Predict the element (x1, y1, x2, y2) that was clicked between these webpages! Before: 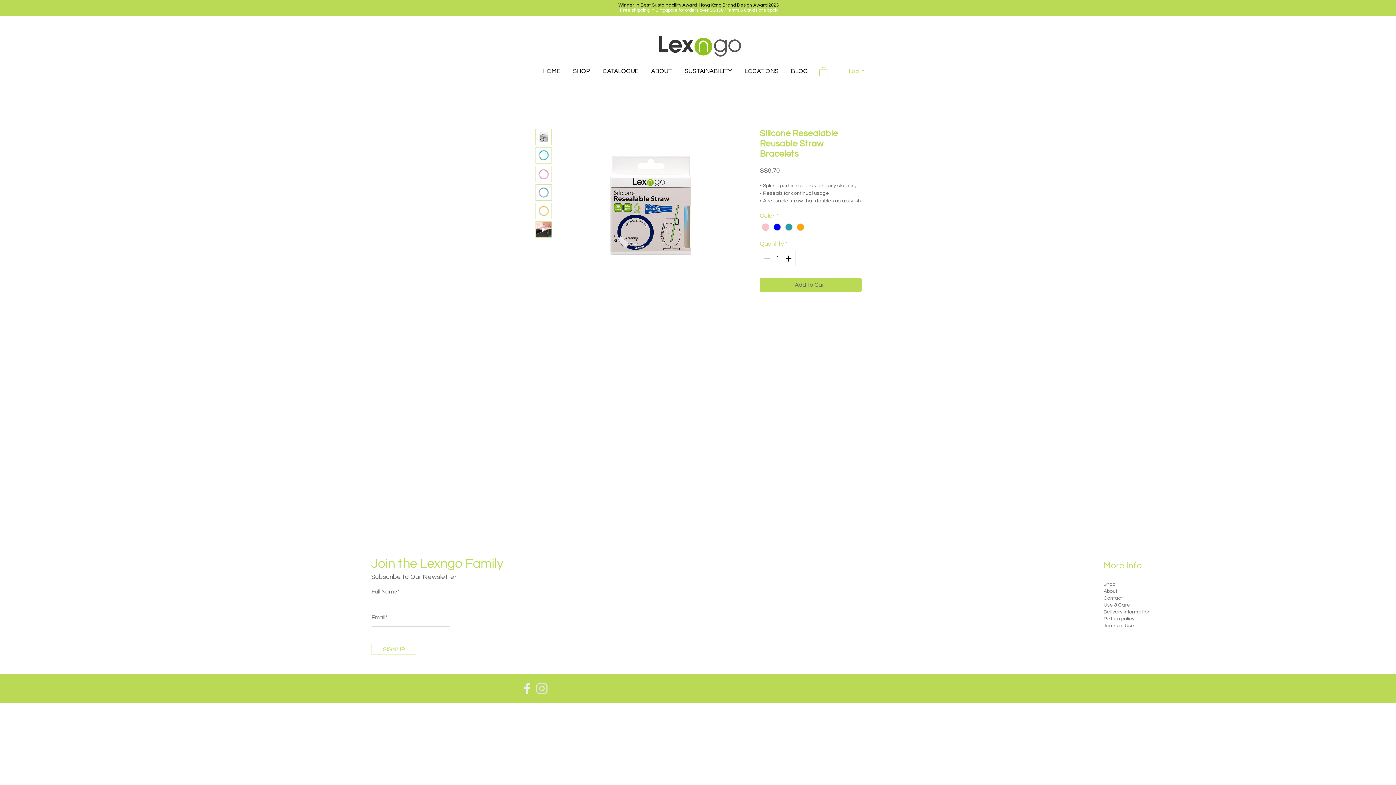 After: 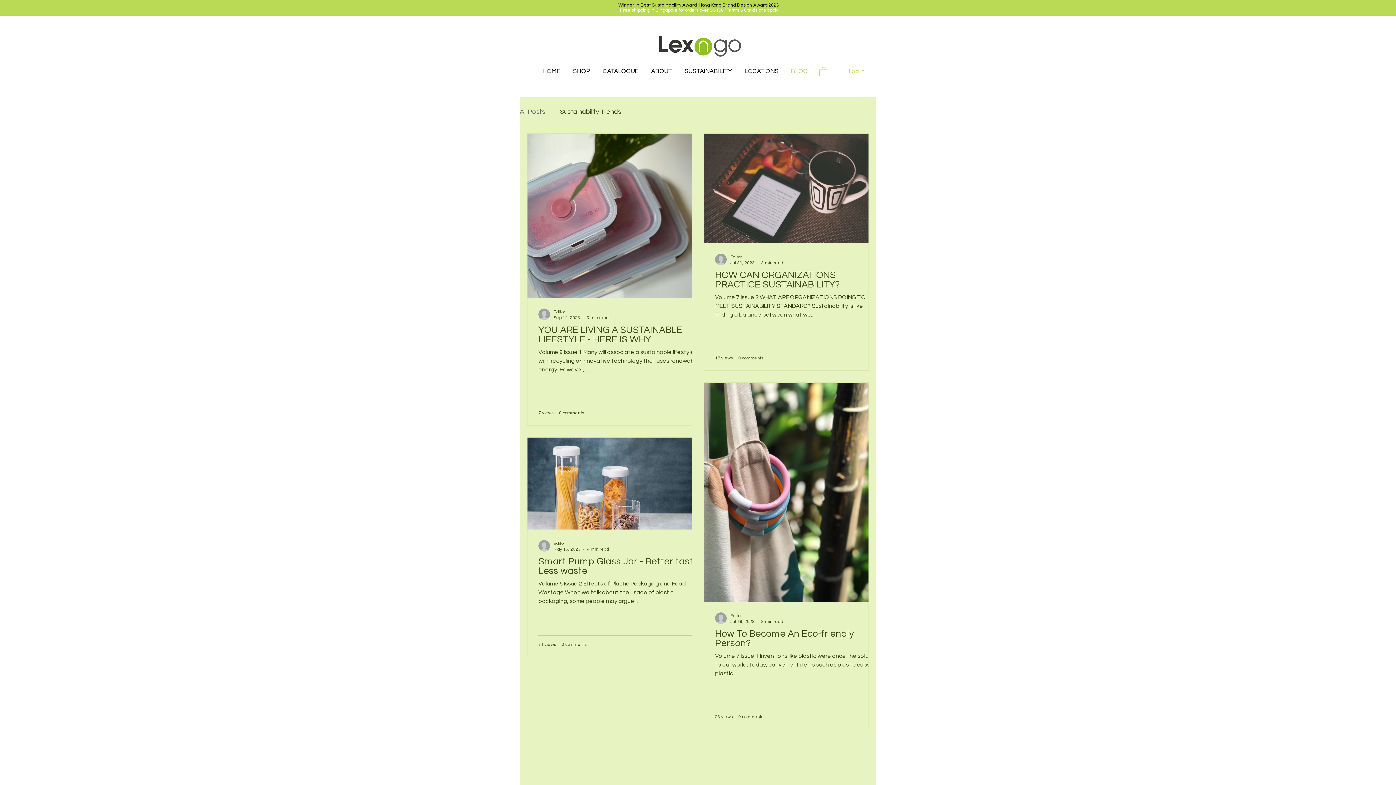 Action: bbox: (785, 62, 814, 80) label: BLOG